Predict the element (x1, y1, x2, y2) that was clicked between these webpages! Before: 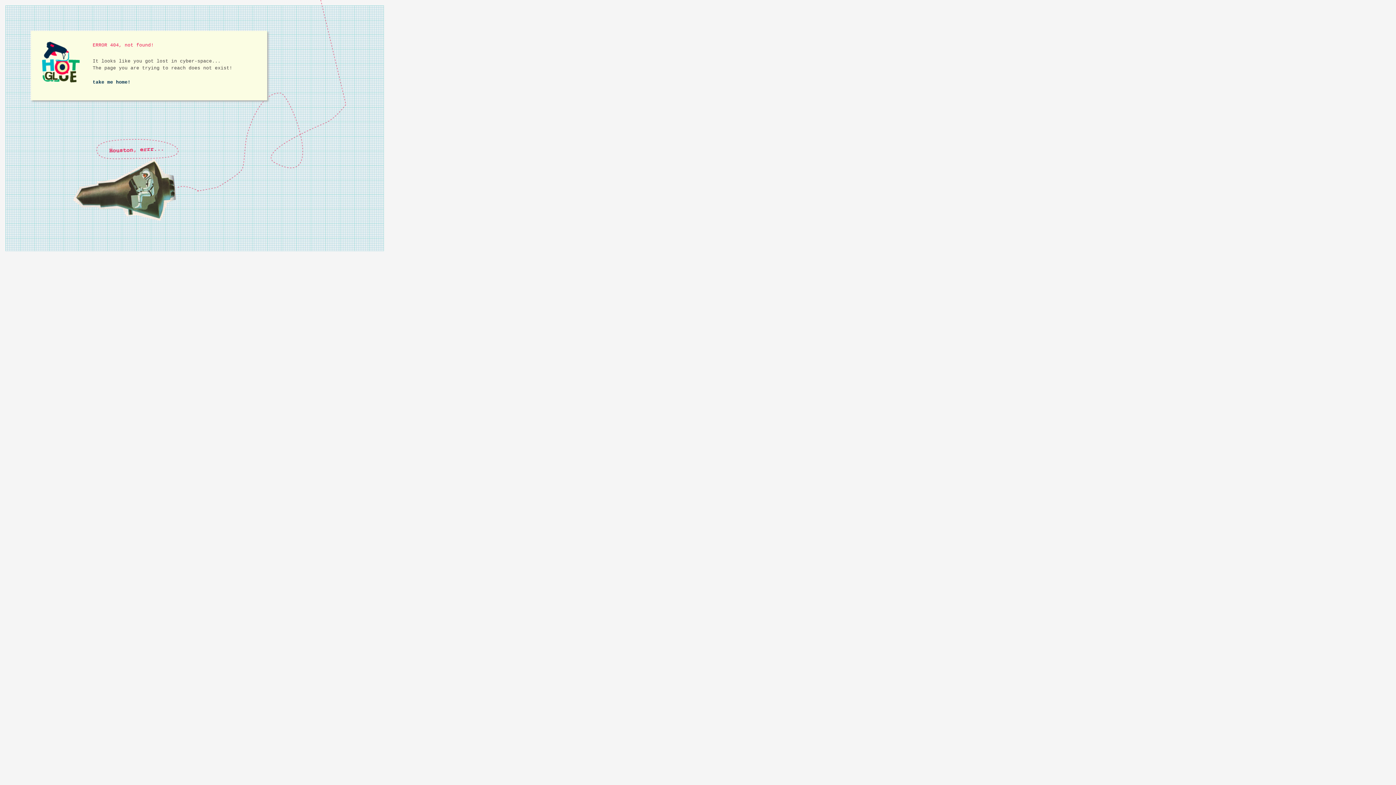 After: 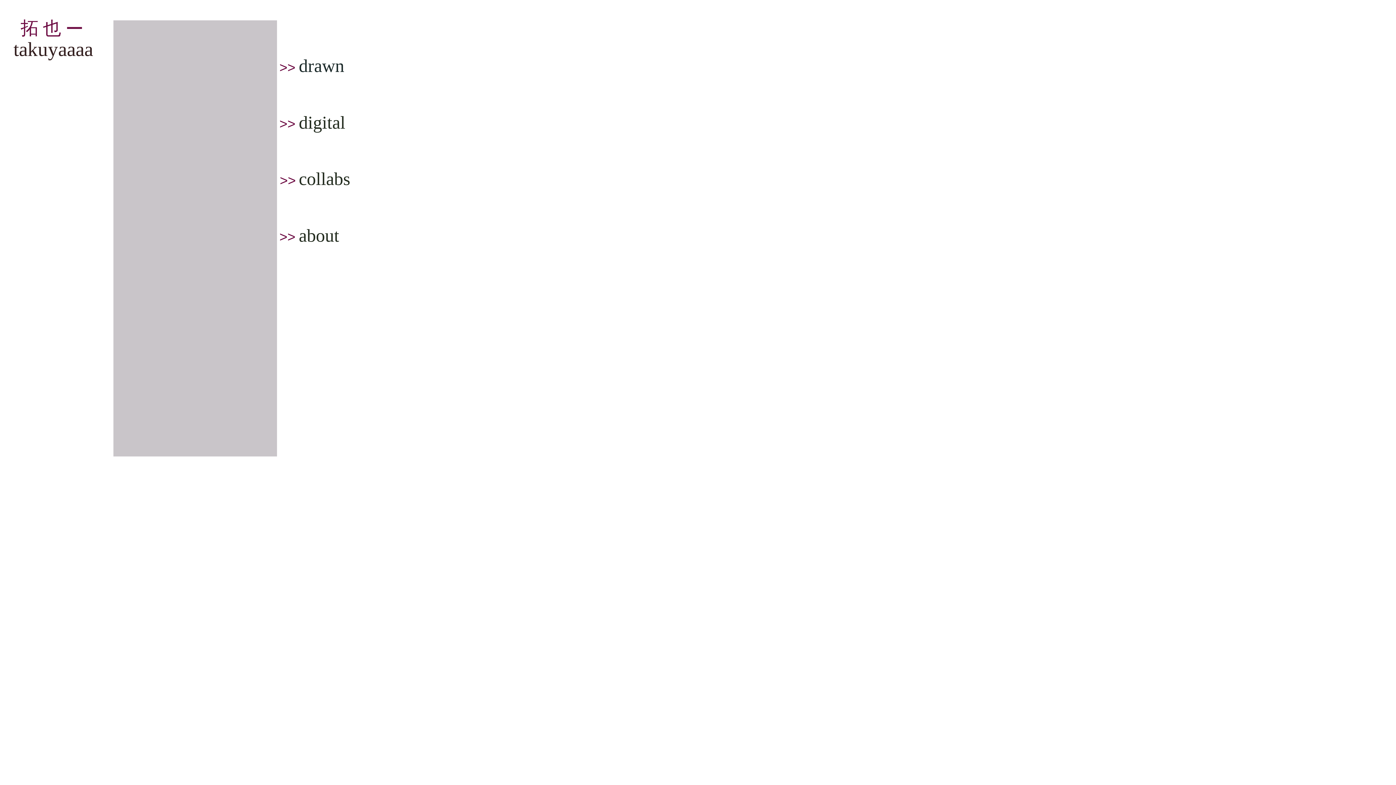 Action: label: take me home! bbox: (92, 79, 130, 85)